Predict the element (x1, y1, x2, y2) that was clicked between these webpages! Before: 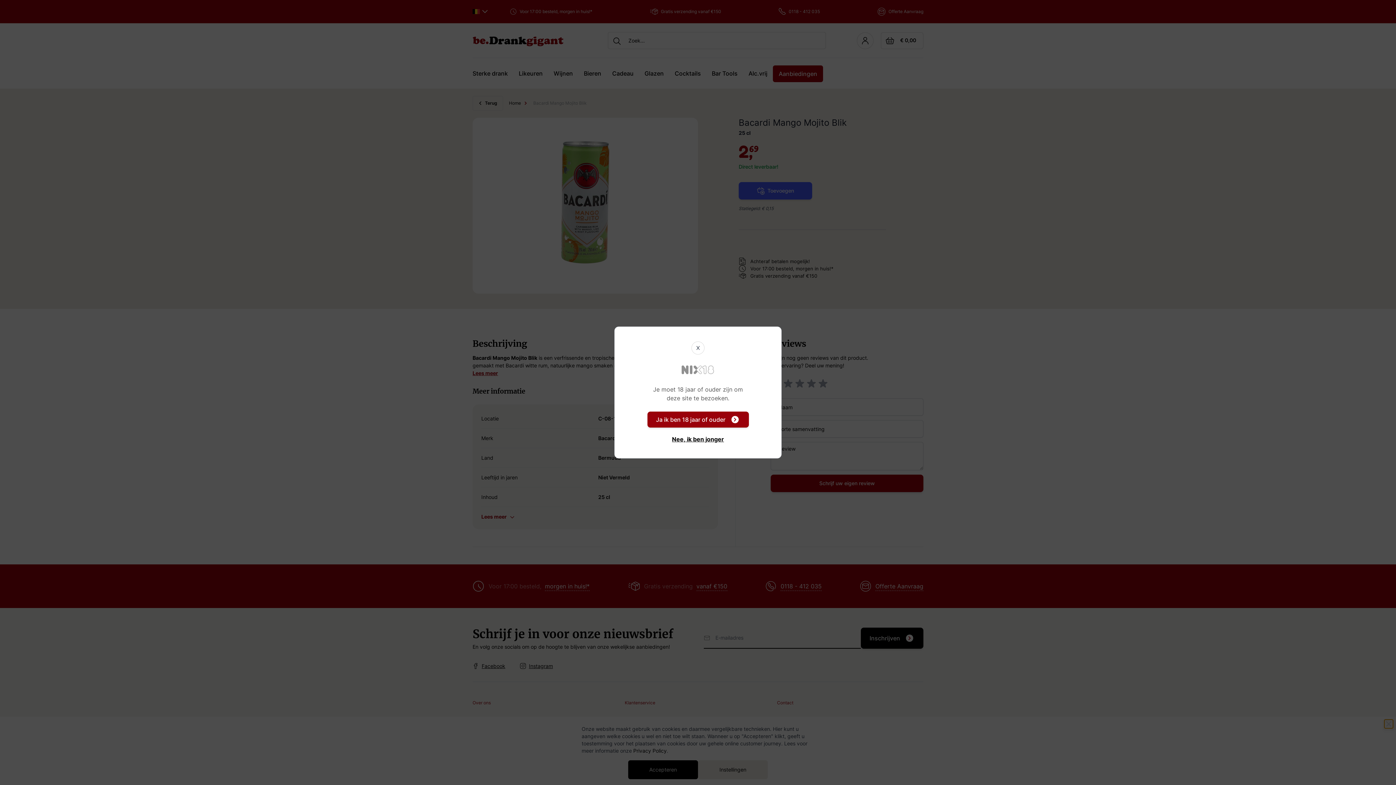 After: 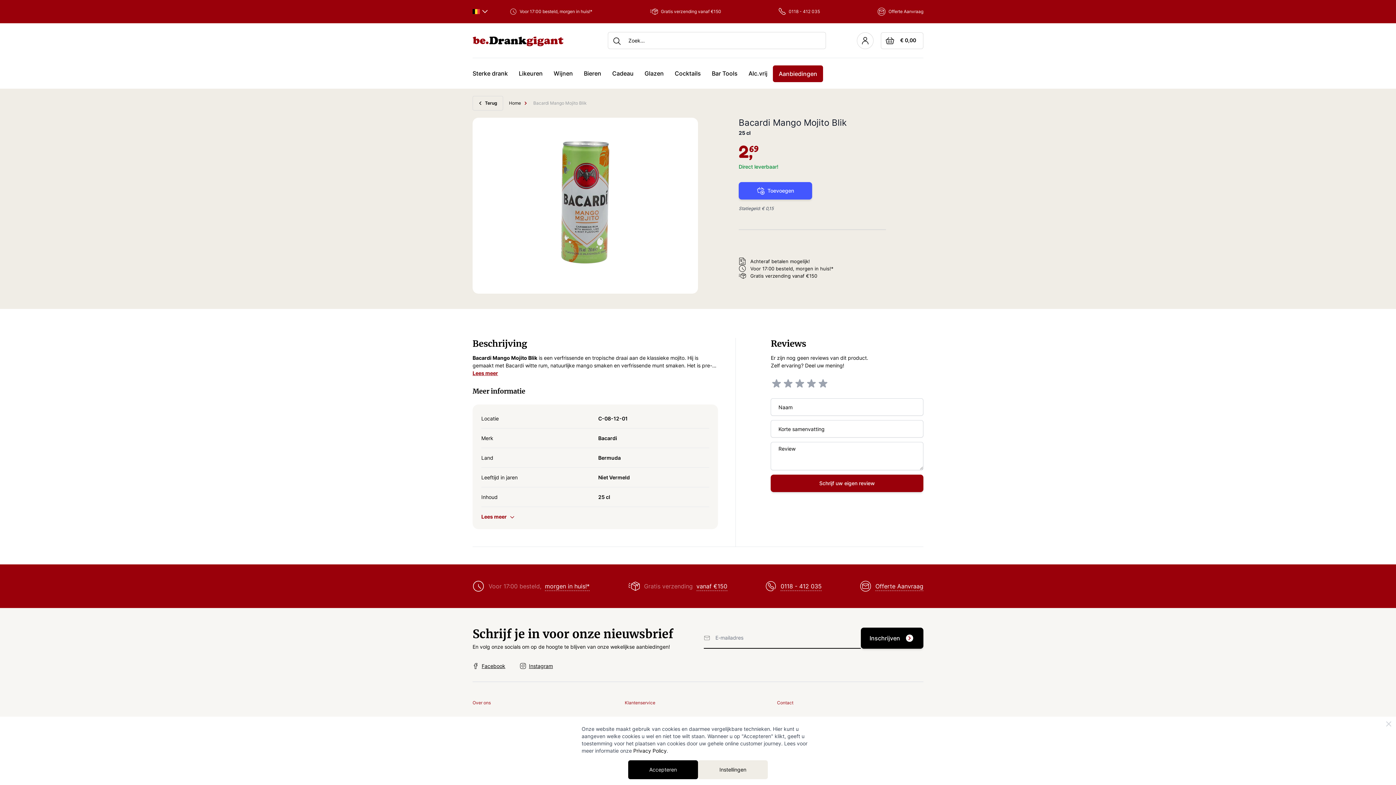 Action: label: Ja ik ben 18 jaar of ouder bbox: (647, 411, 748, 427)